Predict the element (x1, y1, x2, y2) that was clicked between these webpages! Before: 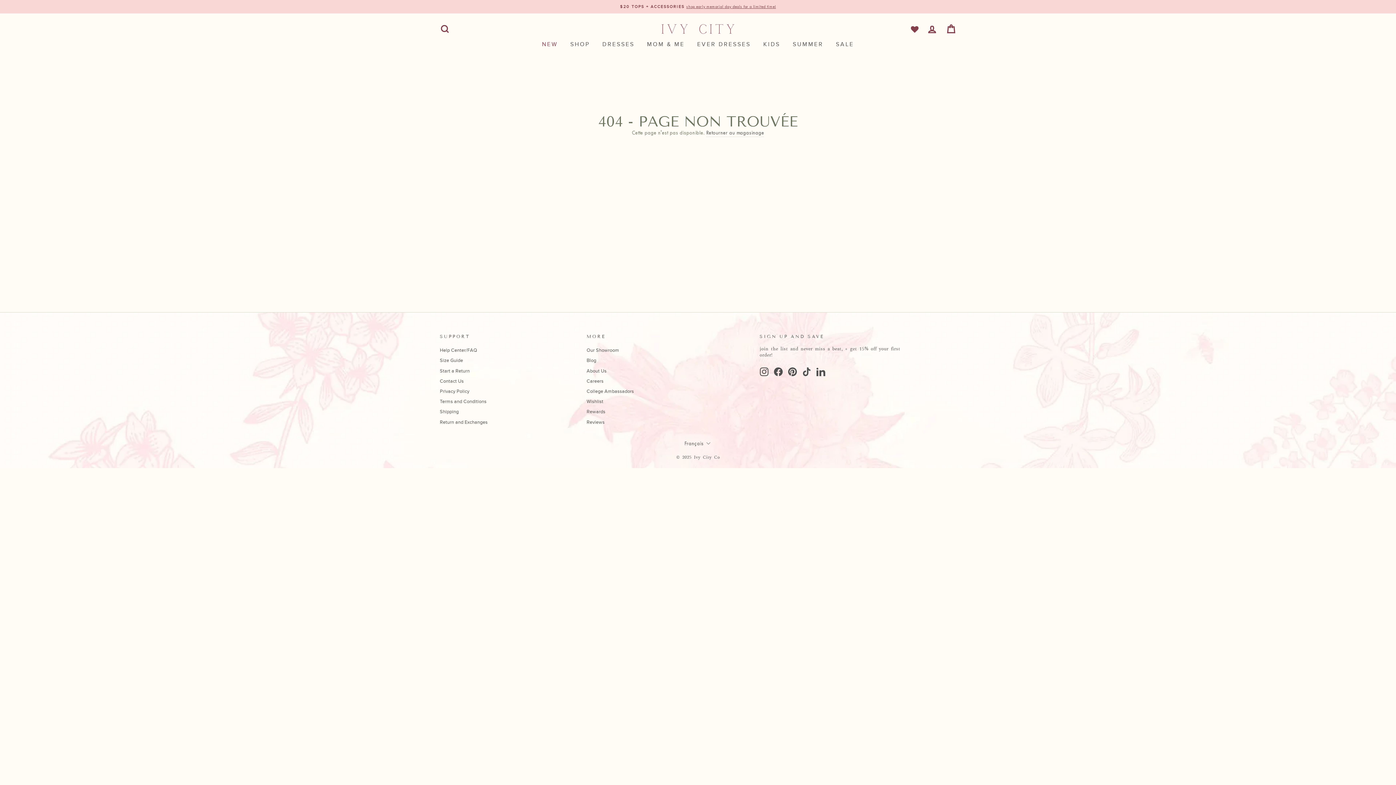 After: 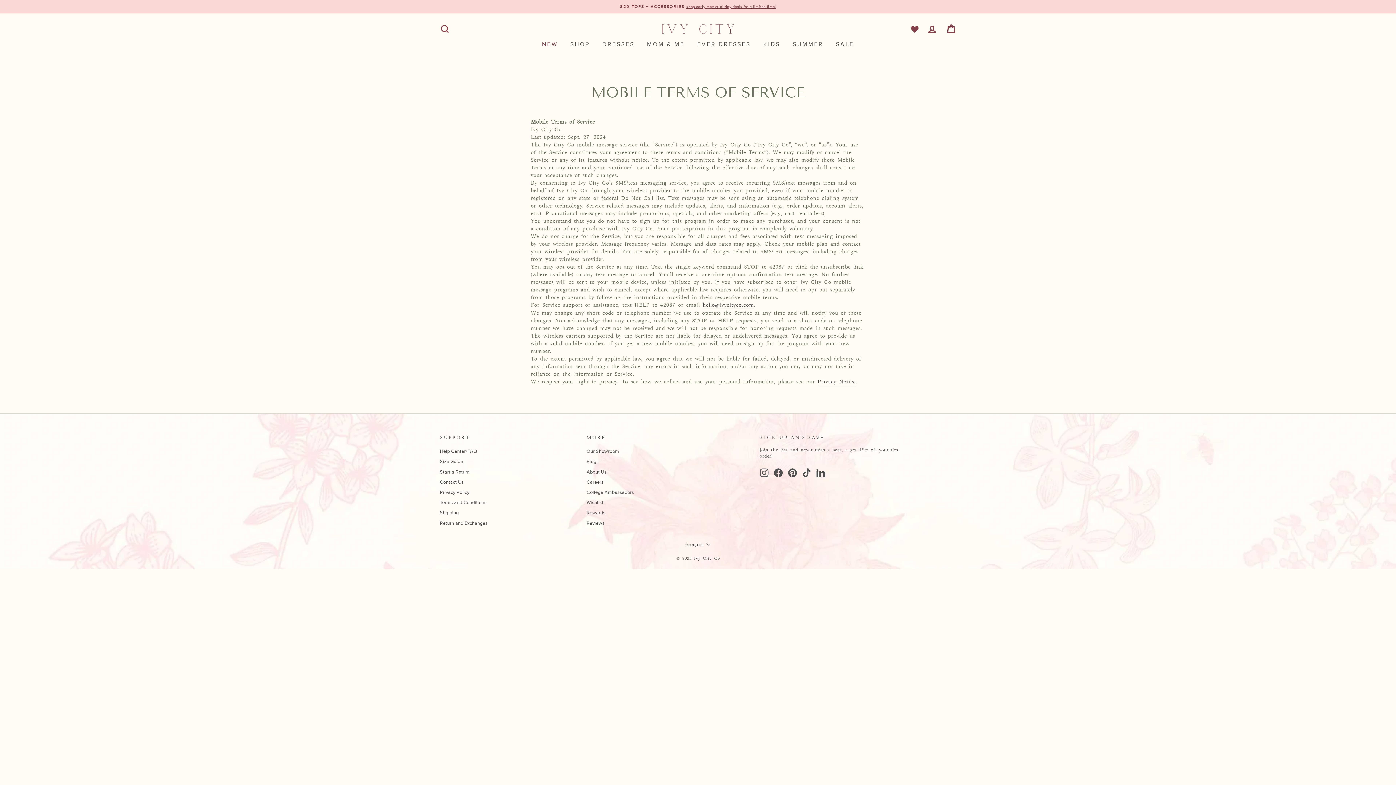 Action: bbox: (440, 397, 486, 406) label: Terms and Conditions